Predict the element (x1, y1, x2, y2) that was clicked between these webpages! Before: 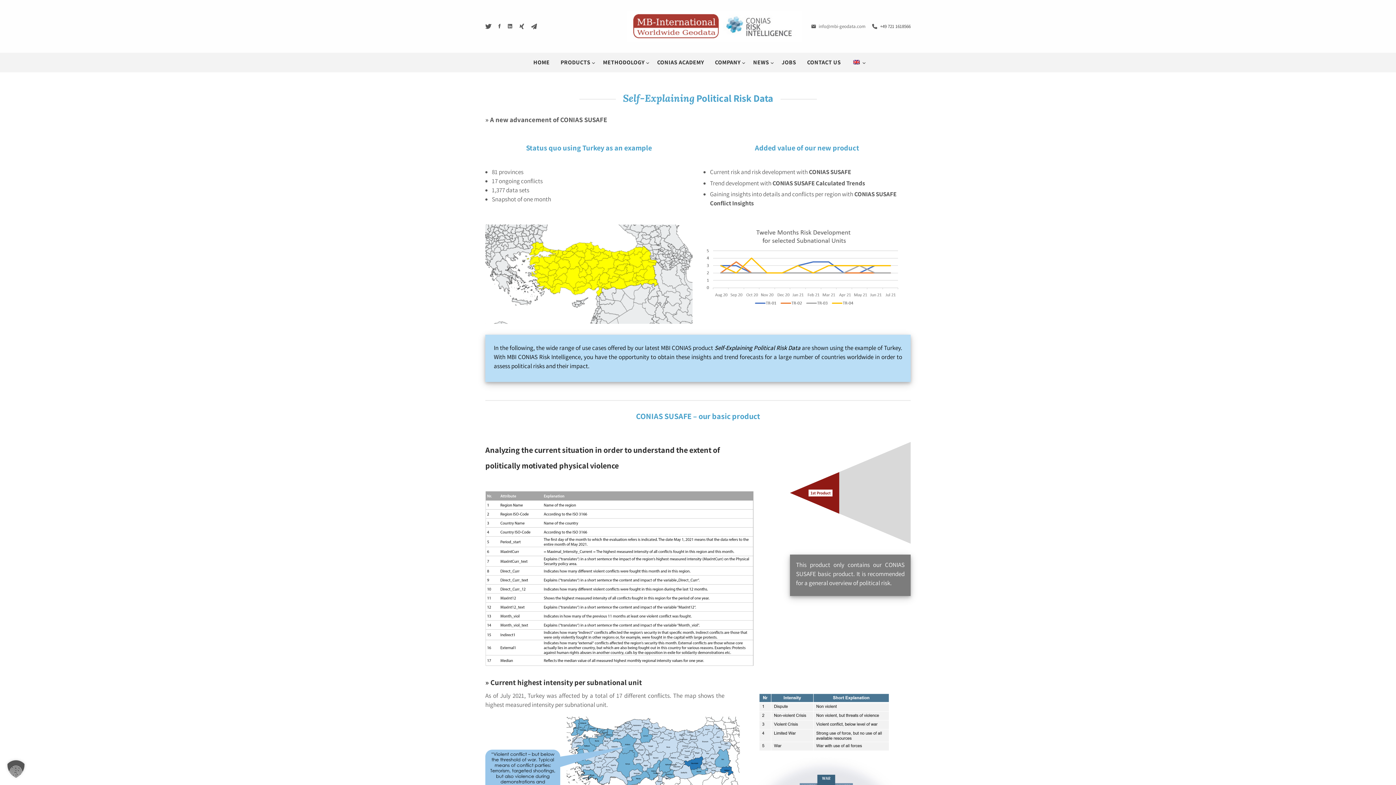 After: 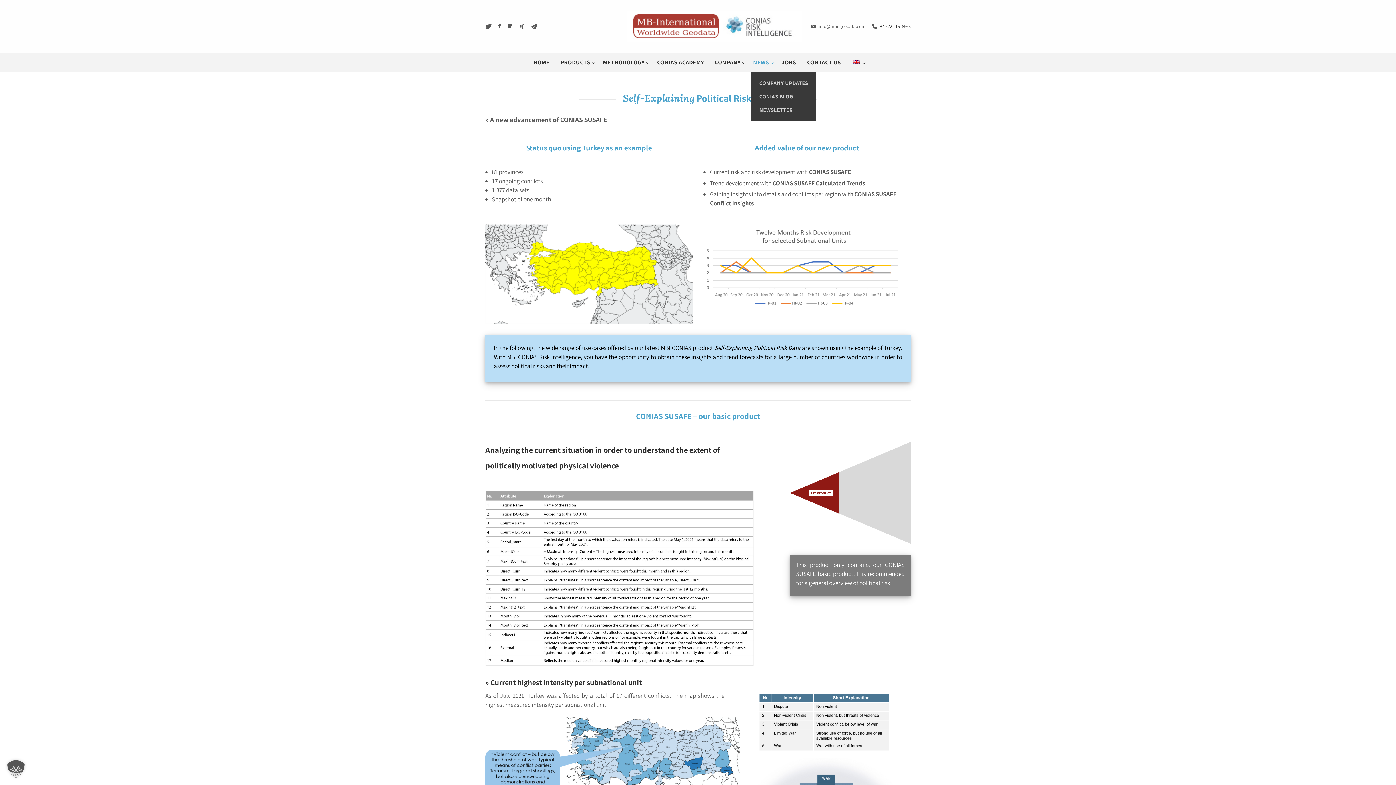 Action: bbox: (751, 52, 772, 72) label: NEWS 